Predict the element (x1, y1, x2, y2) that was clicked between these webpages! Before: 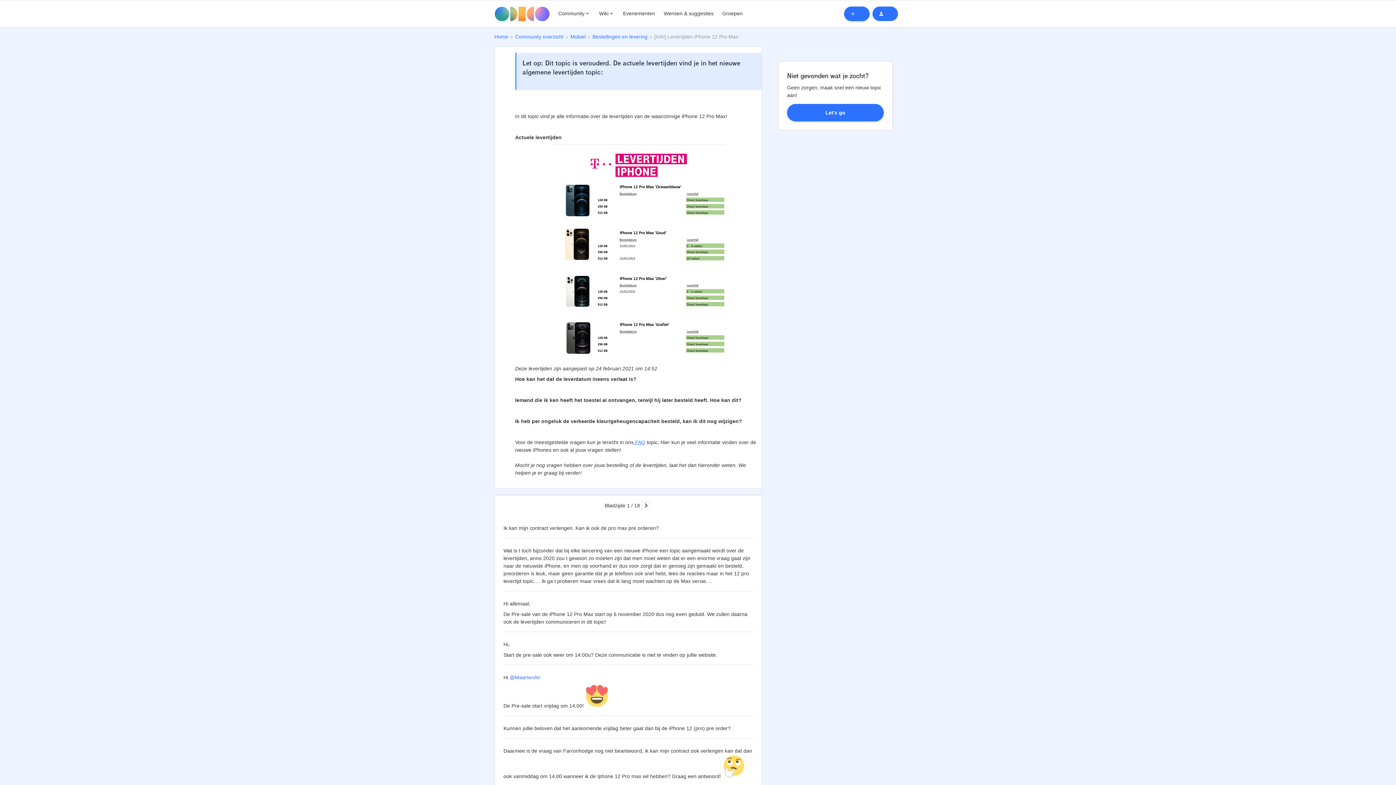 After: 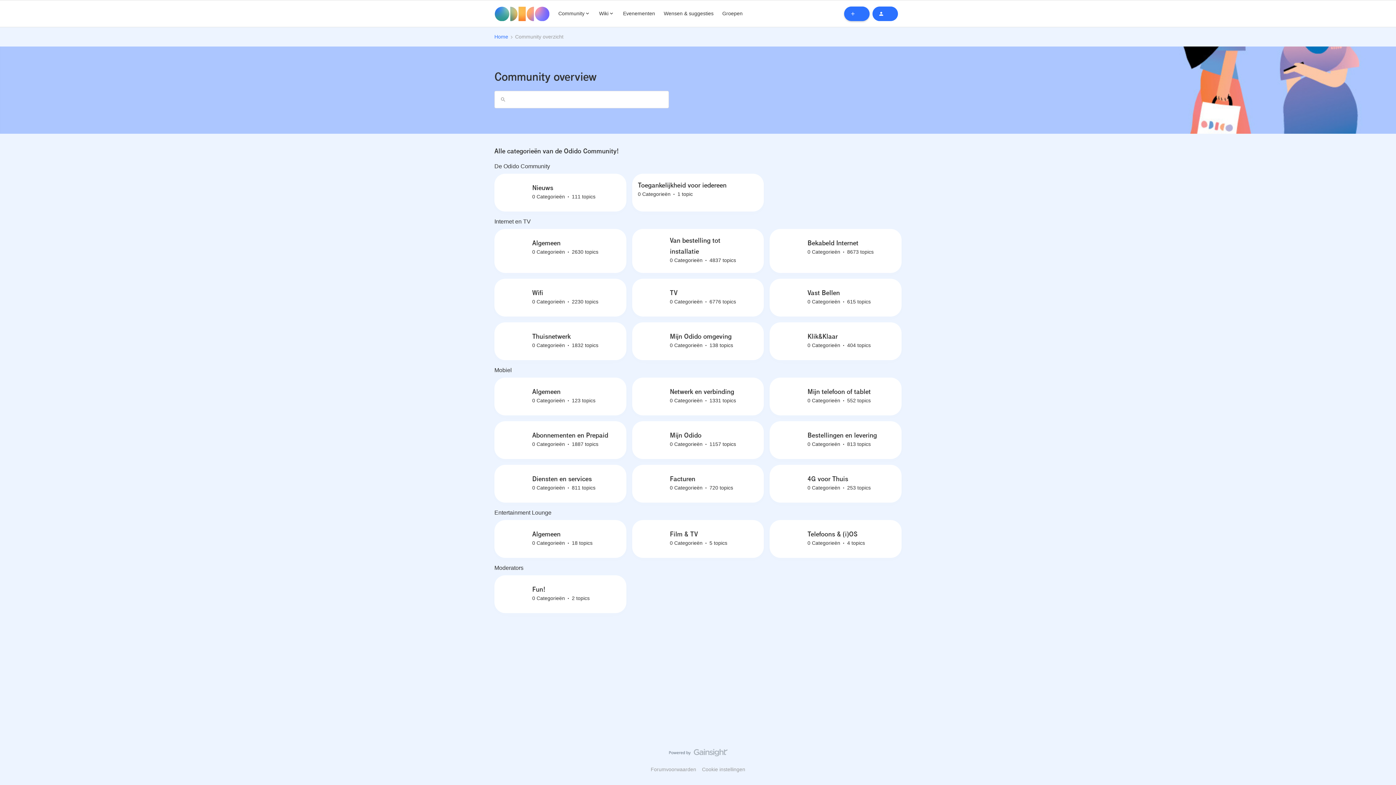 Action: bbox: (515, 33, 563, 40) label: Community overzicht